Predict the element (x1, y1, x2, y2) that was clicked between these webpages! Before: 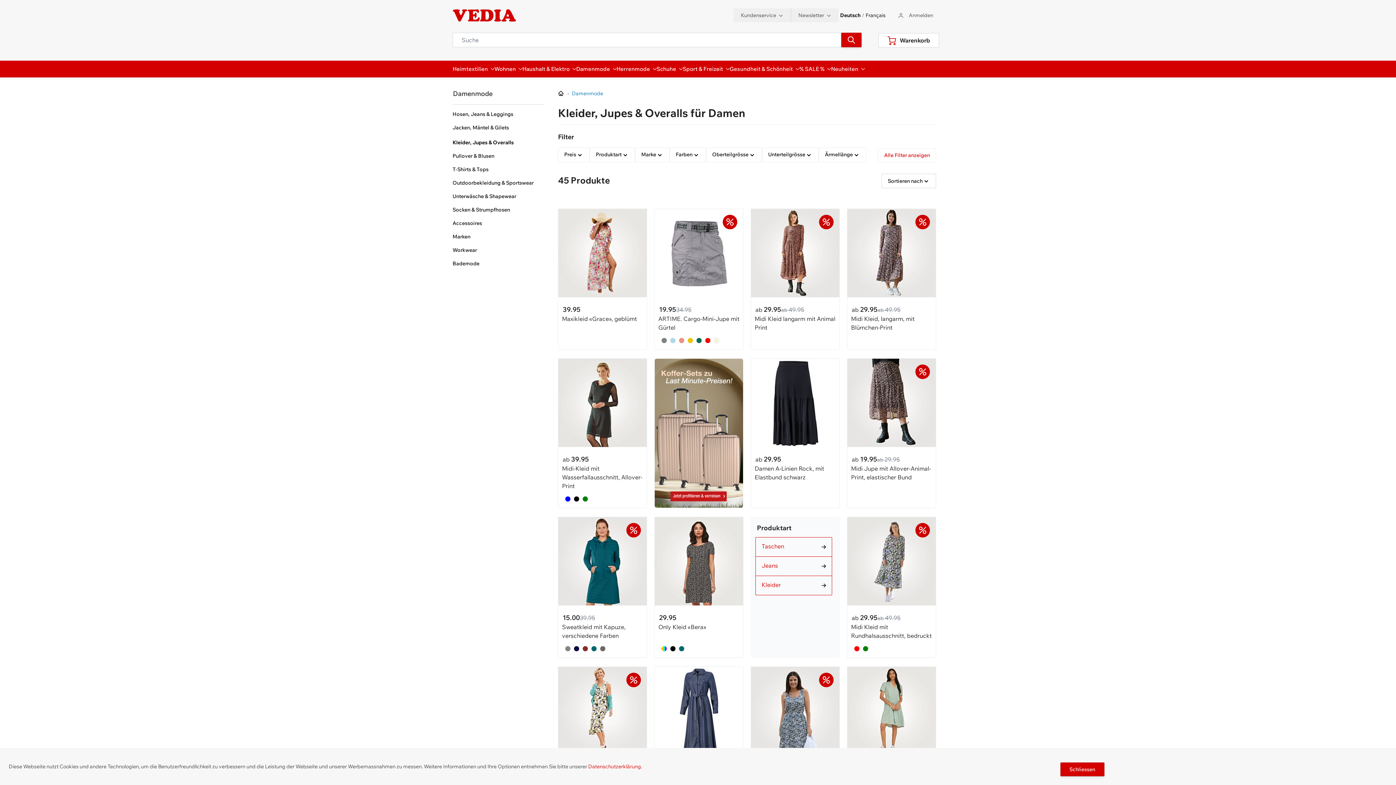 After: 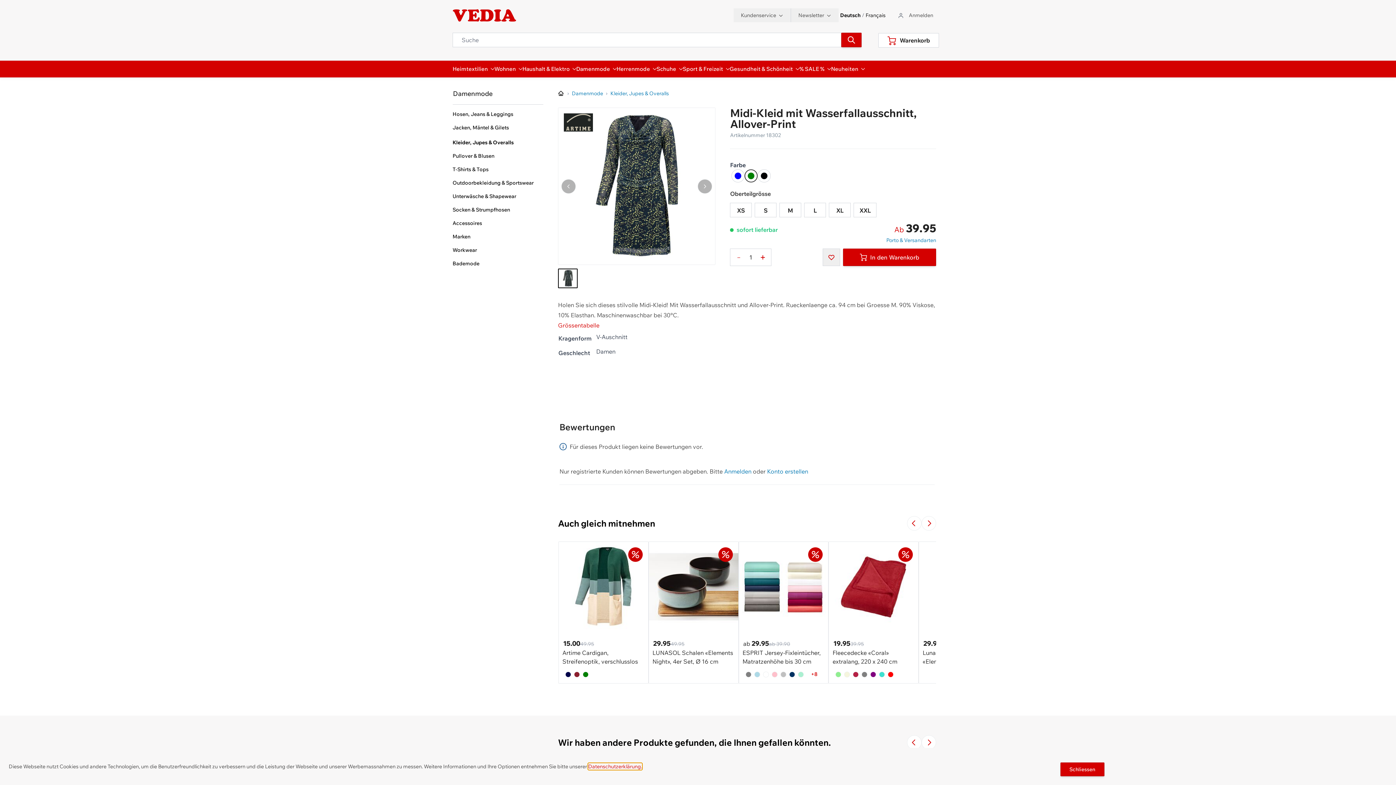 Action: bbox: (582, 496, 588, 502)